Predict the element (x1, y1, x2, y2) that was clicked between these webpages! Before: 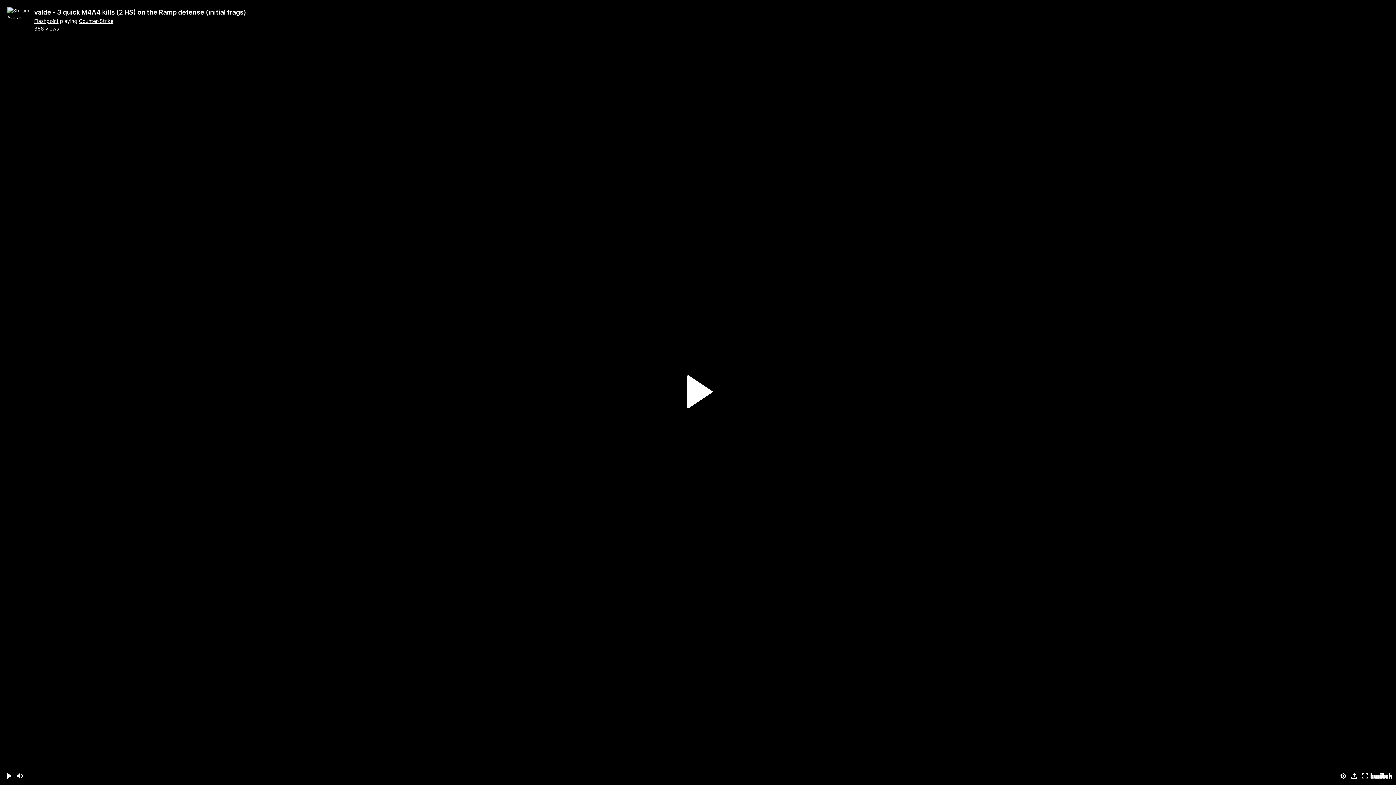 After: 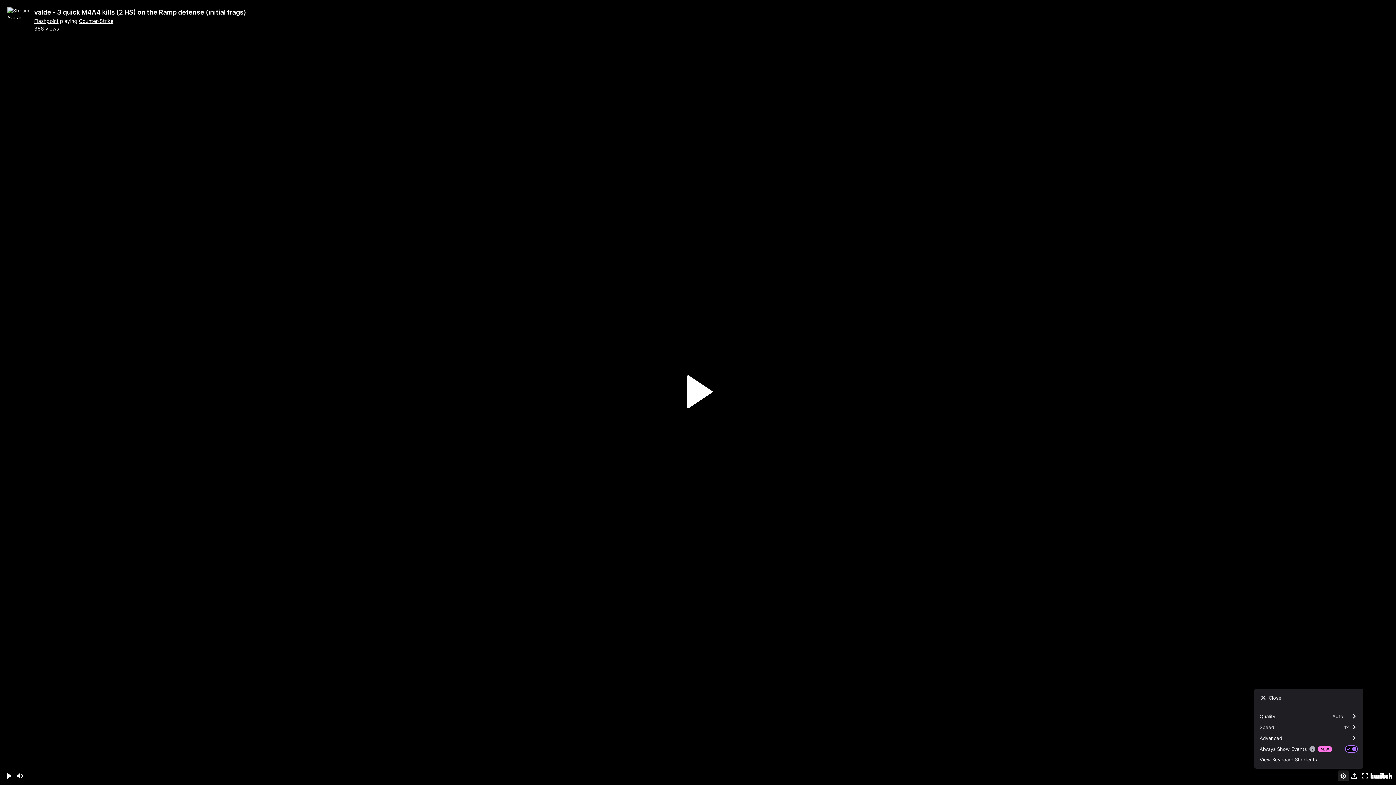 Action: label: Settings bbox: (1338, 770, 1349, 781)